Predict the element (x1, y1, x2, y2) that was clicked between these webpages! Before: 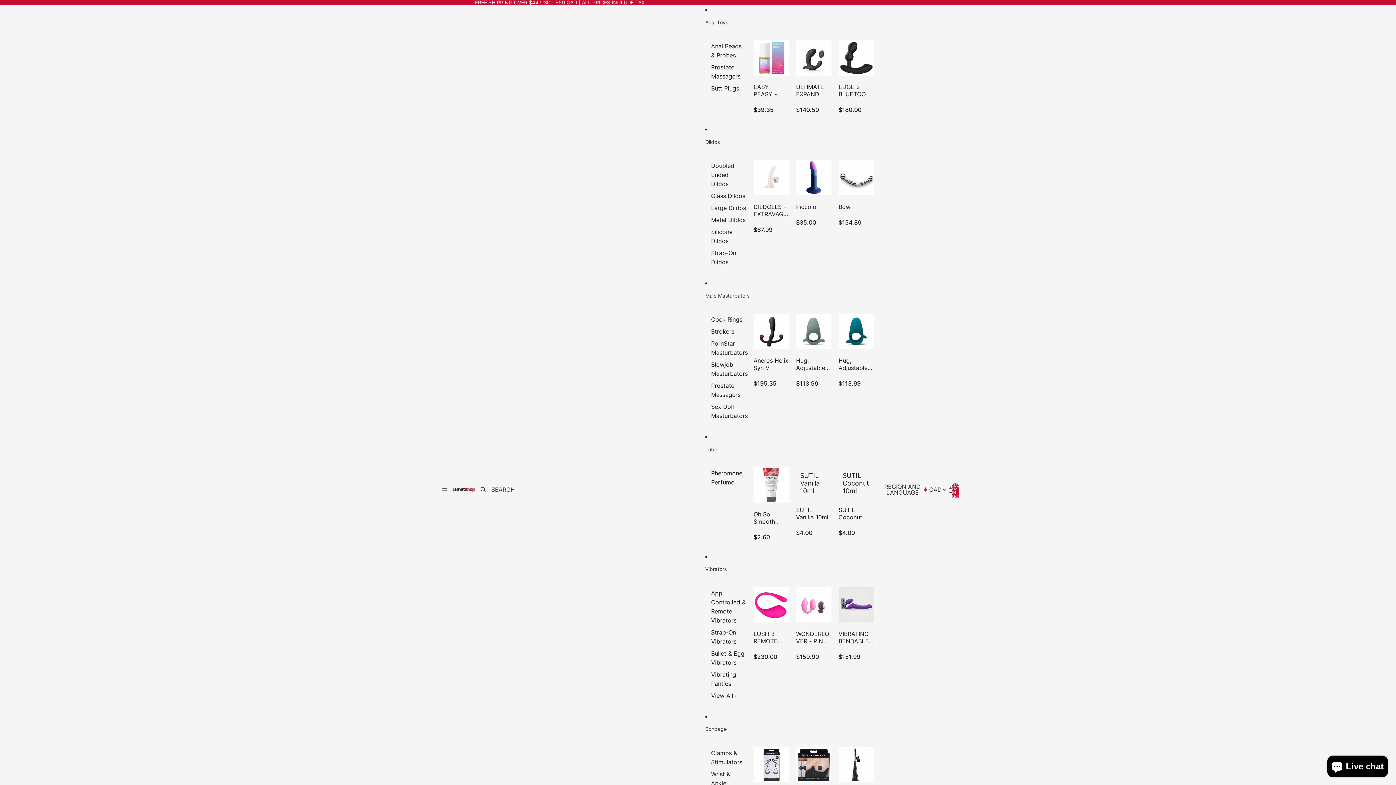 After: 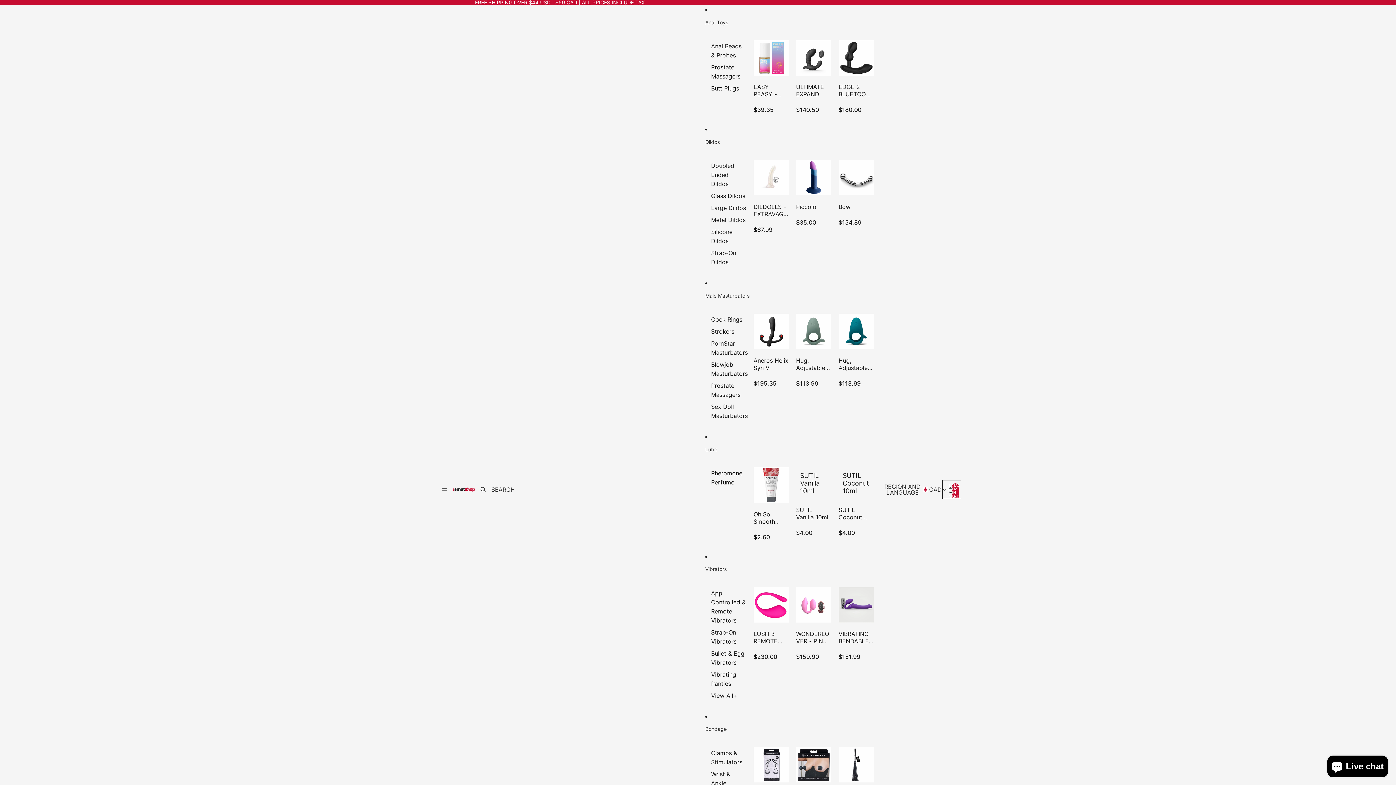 Action: bbox: (944, 481, 960, 497) label: Open cart drawer